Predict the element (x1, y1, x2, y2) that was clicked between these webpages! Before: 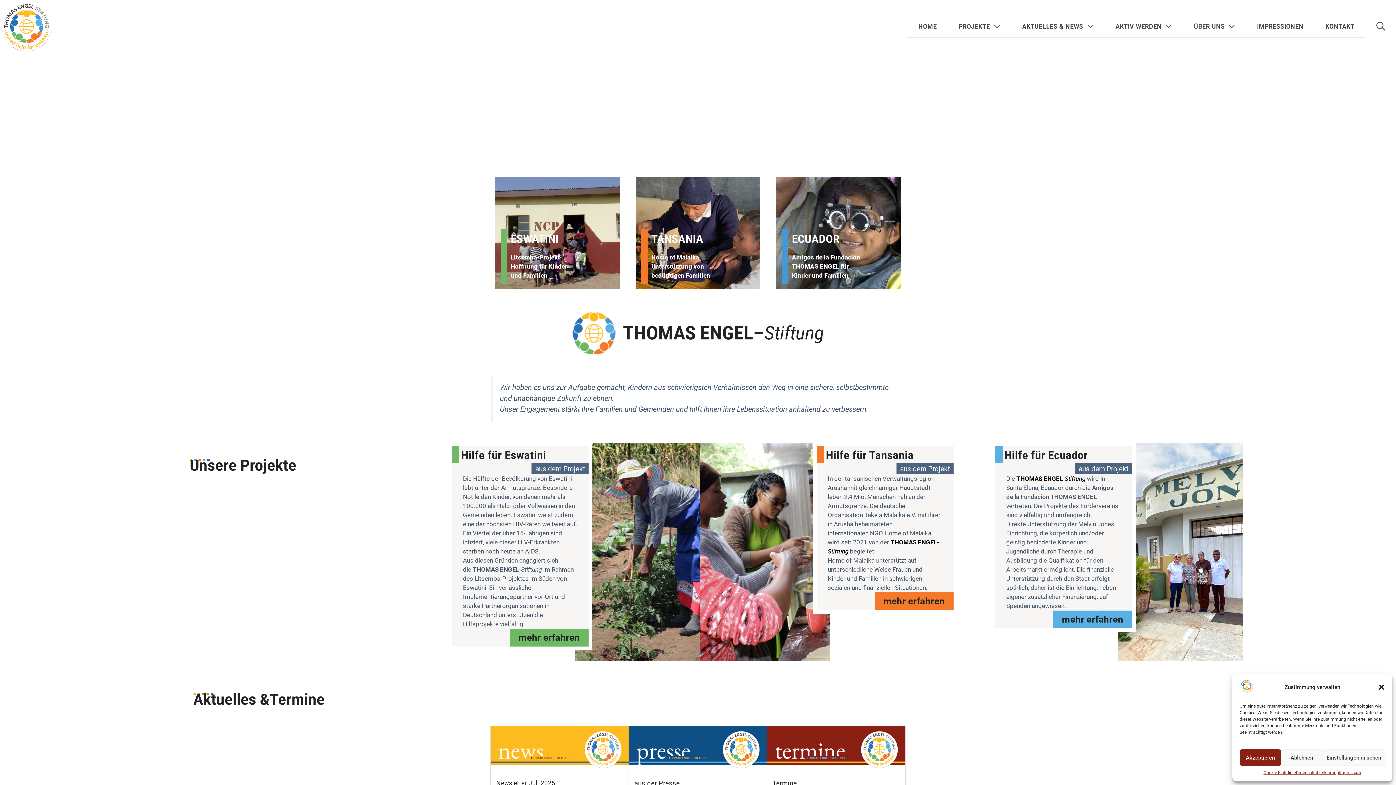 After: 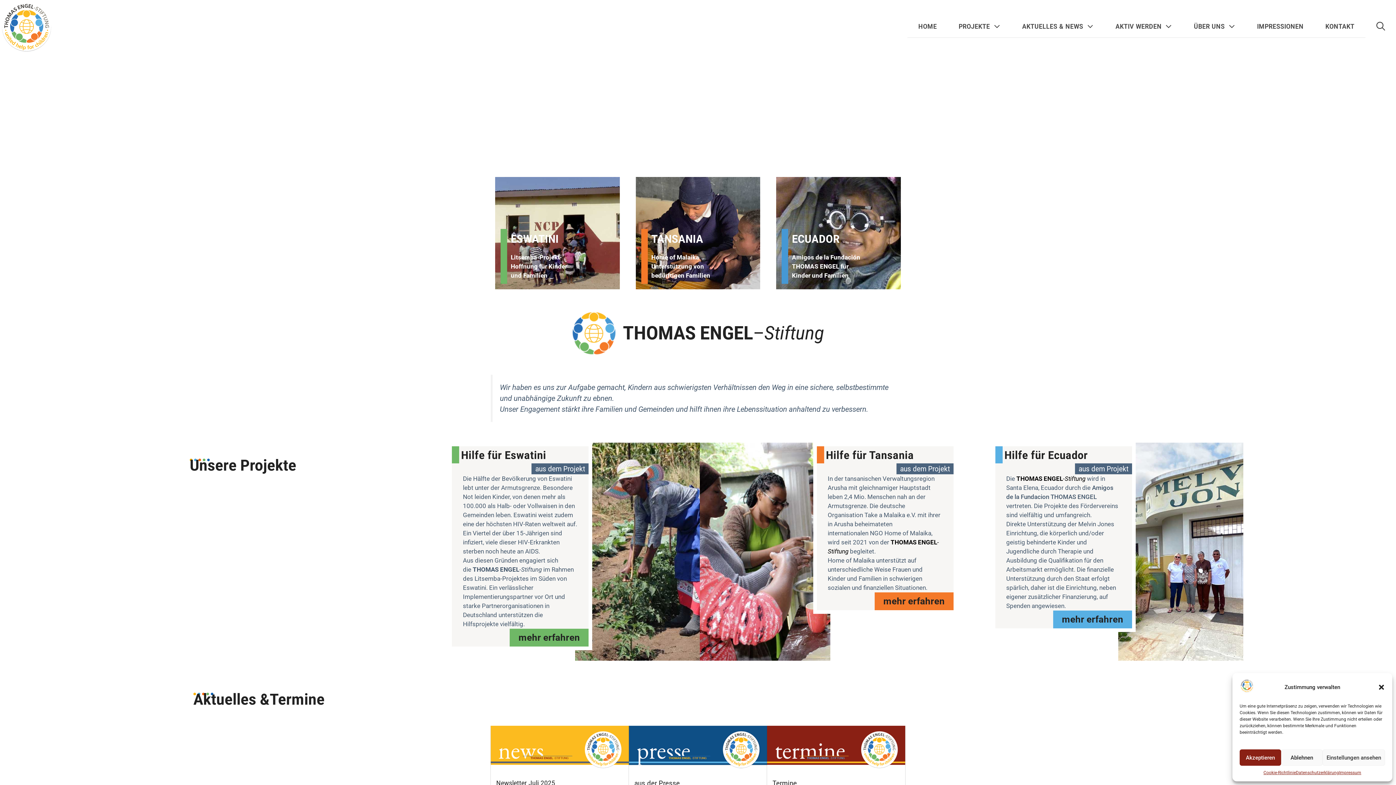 Action: bbox: (0, 22, 54, 29)